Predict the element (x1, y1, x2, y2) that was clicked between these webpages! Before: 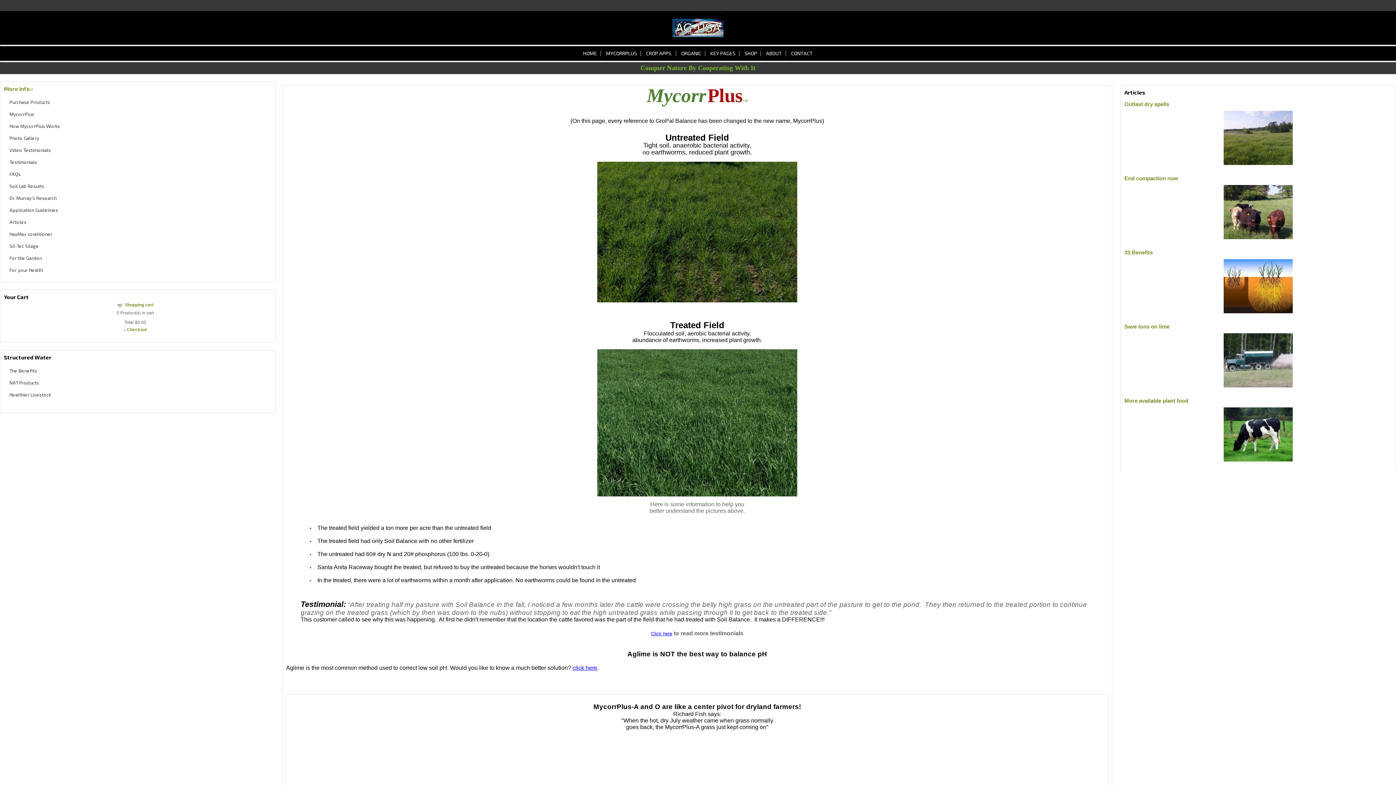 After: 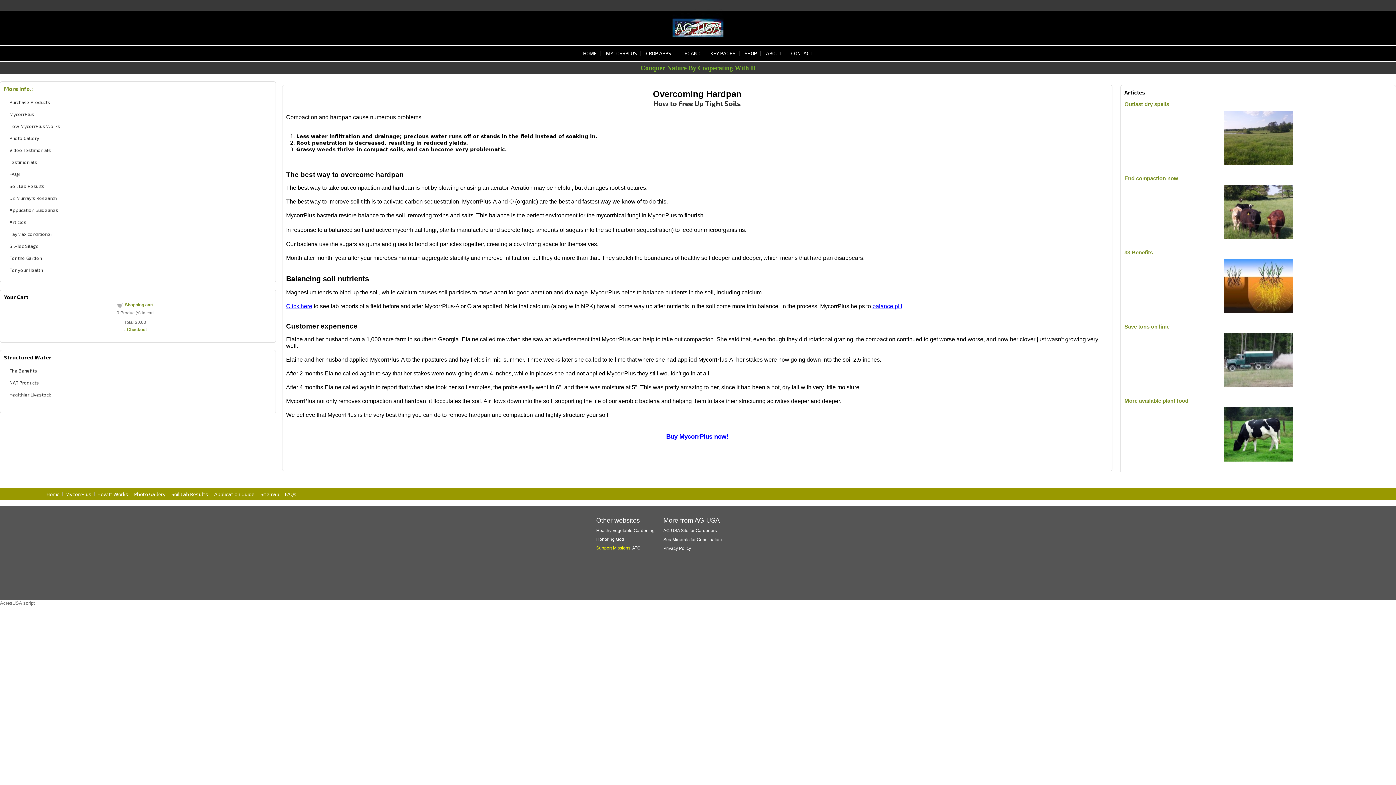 Action: bbox: (1224, 234, 1293, 240)